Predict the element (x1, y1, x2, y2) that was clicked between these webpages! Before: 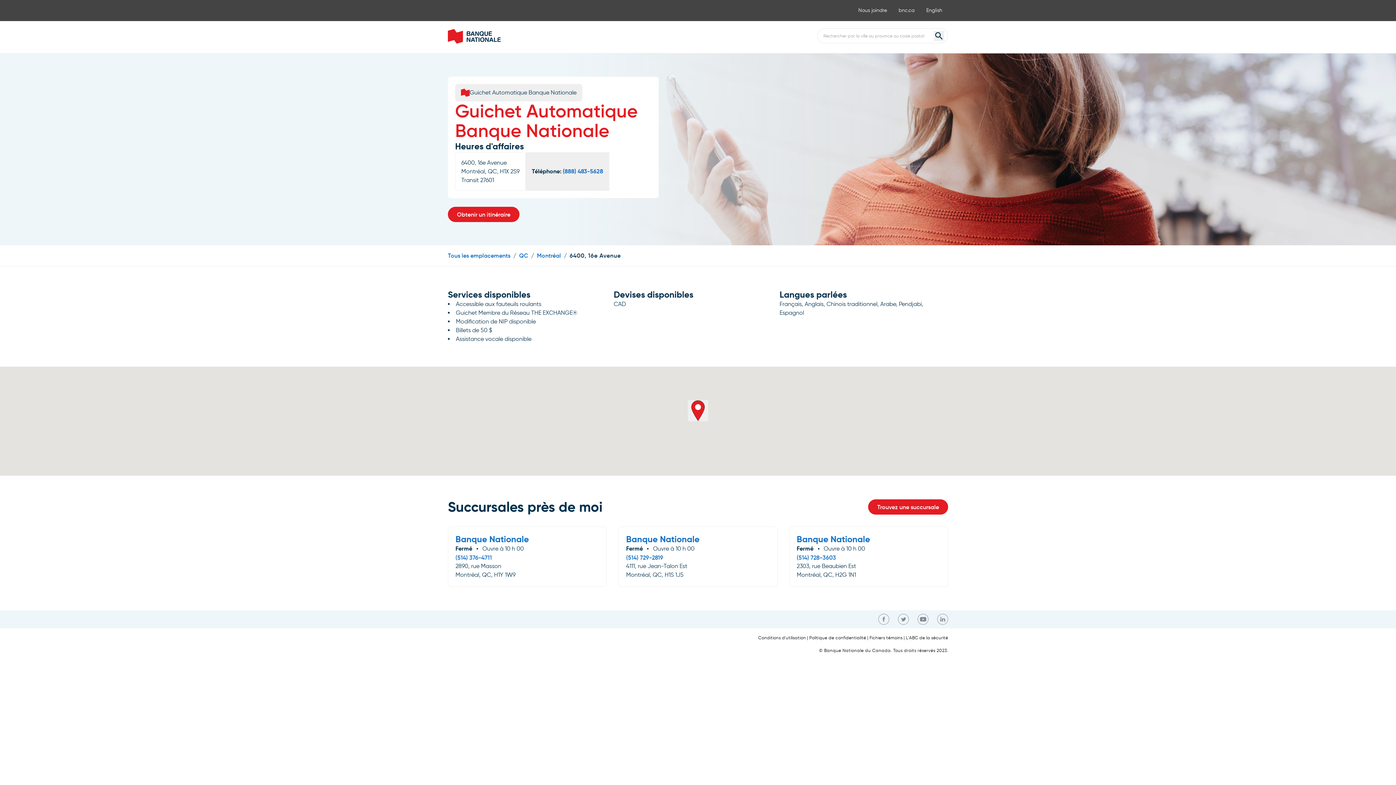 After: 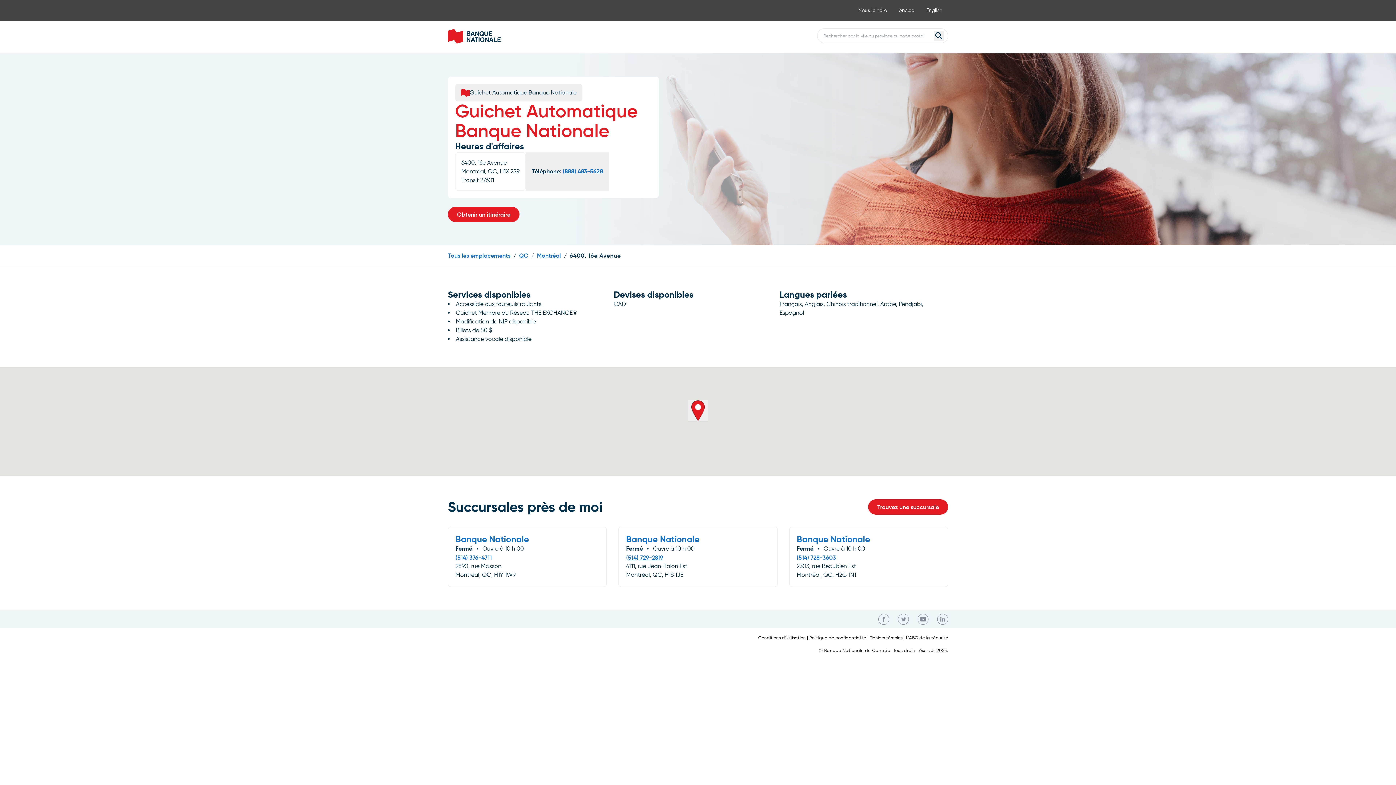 Action: bbox: (626, 553, 770, 562) label: (514) 729-2819